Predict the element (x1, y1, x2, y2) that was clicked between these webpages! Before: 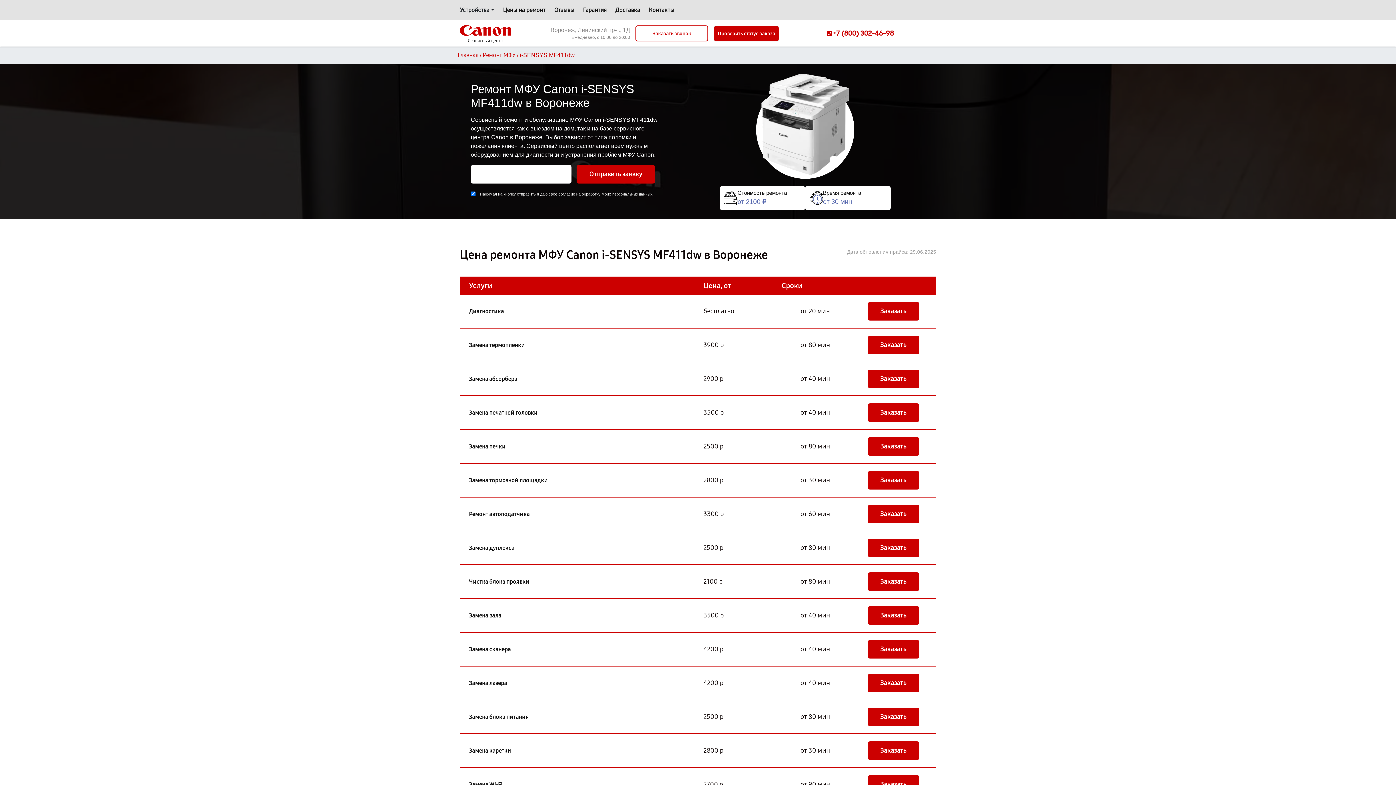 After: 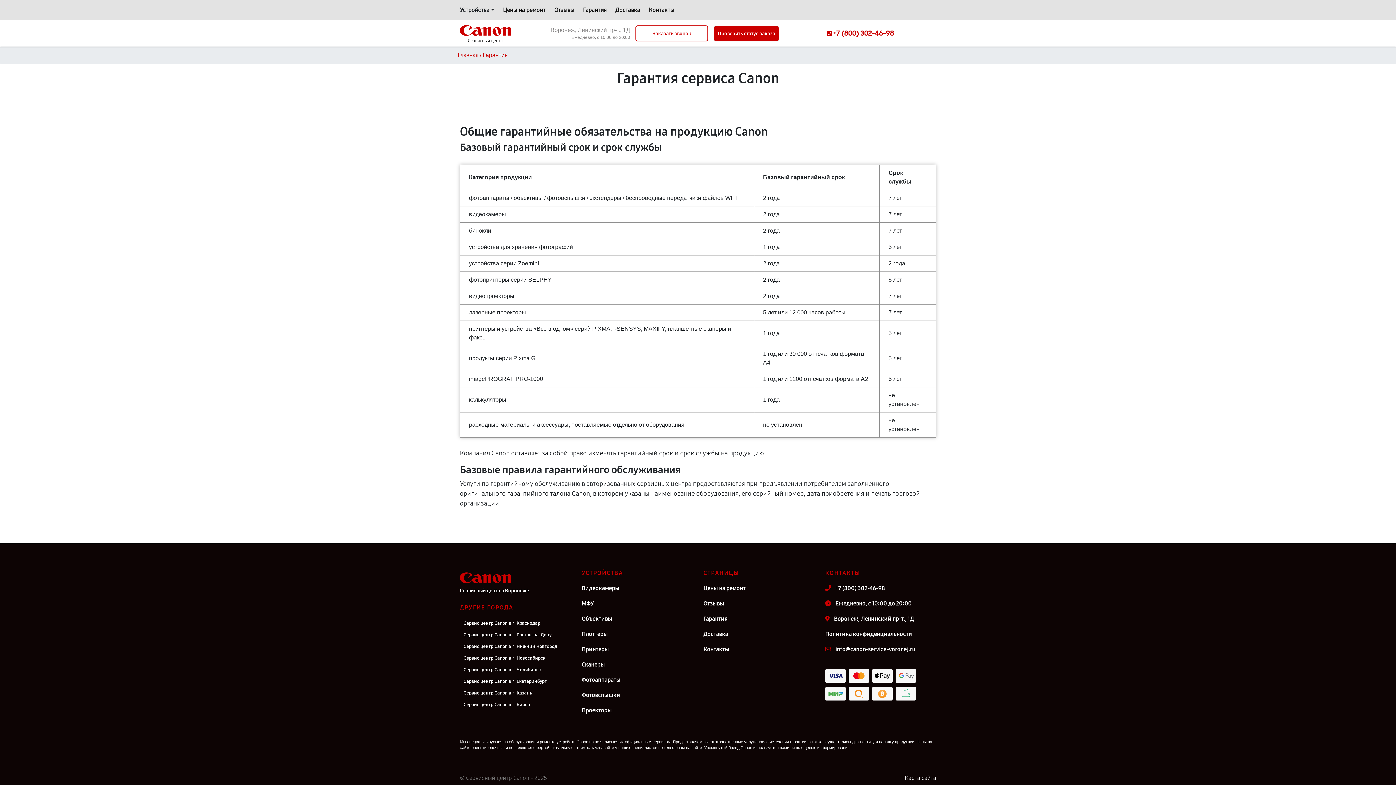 Action: label: Гарантия bbox: (583, 5, 606, 14)